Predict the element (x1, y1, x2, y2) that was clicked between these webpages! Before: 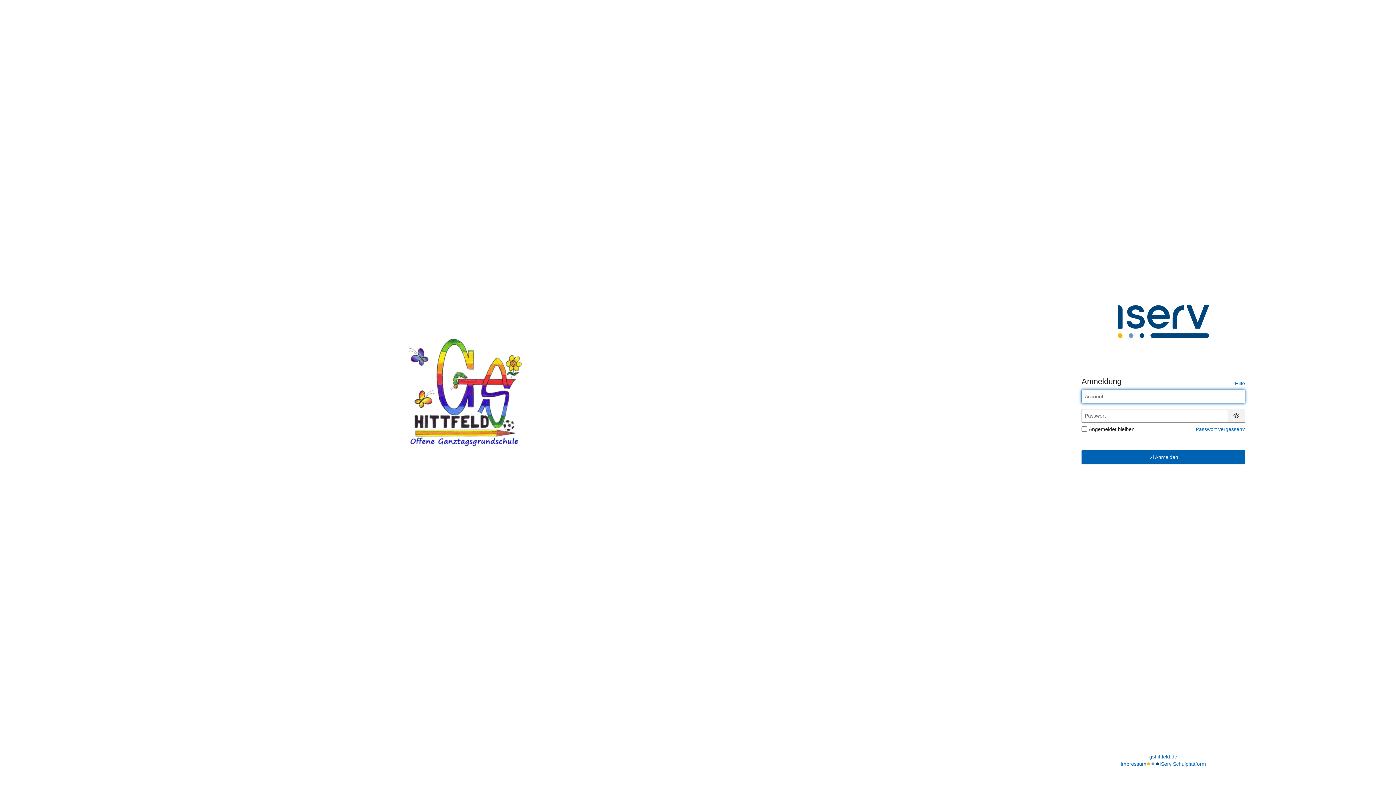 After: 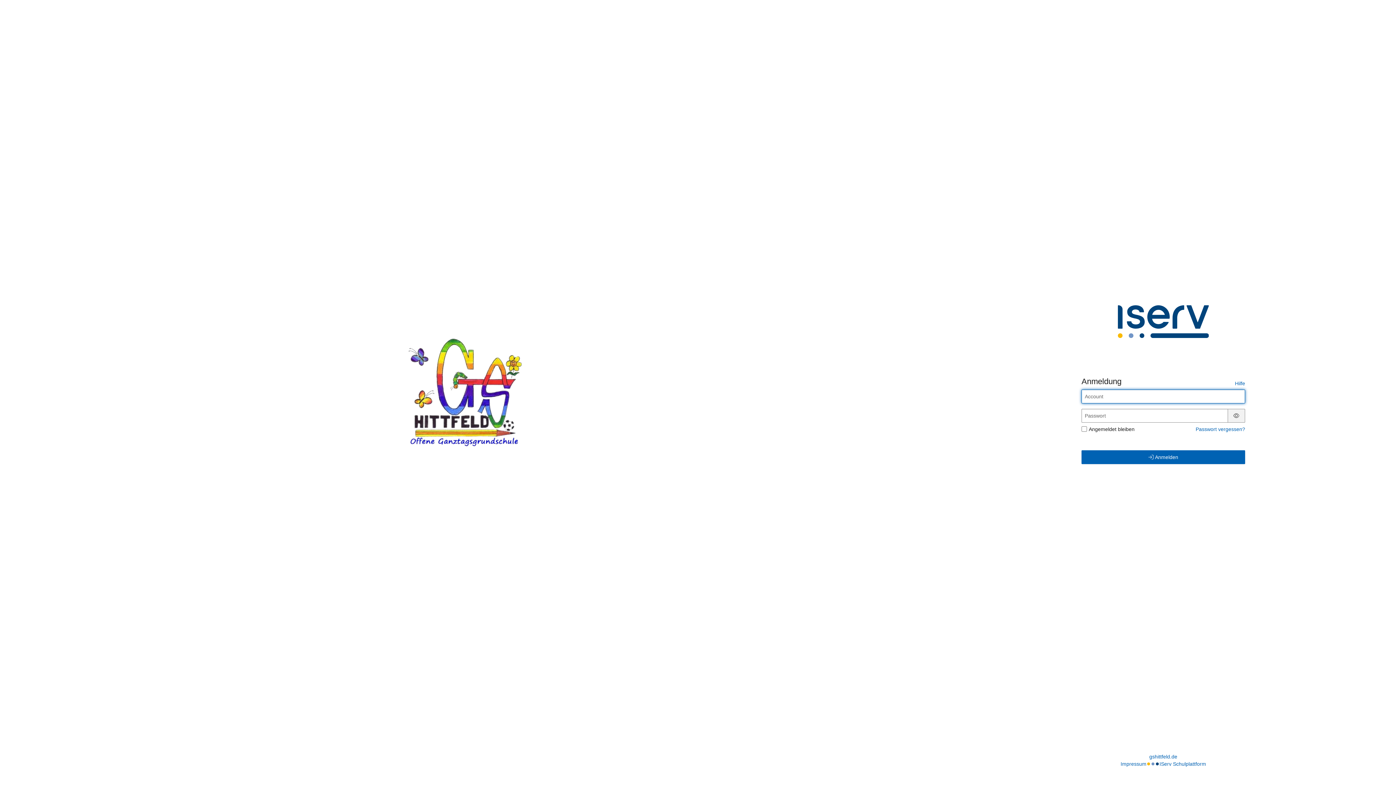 Action: bbox: (1149, 753, 1177, 760) label: gshittfeld.de